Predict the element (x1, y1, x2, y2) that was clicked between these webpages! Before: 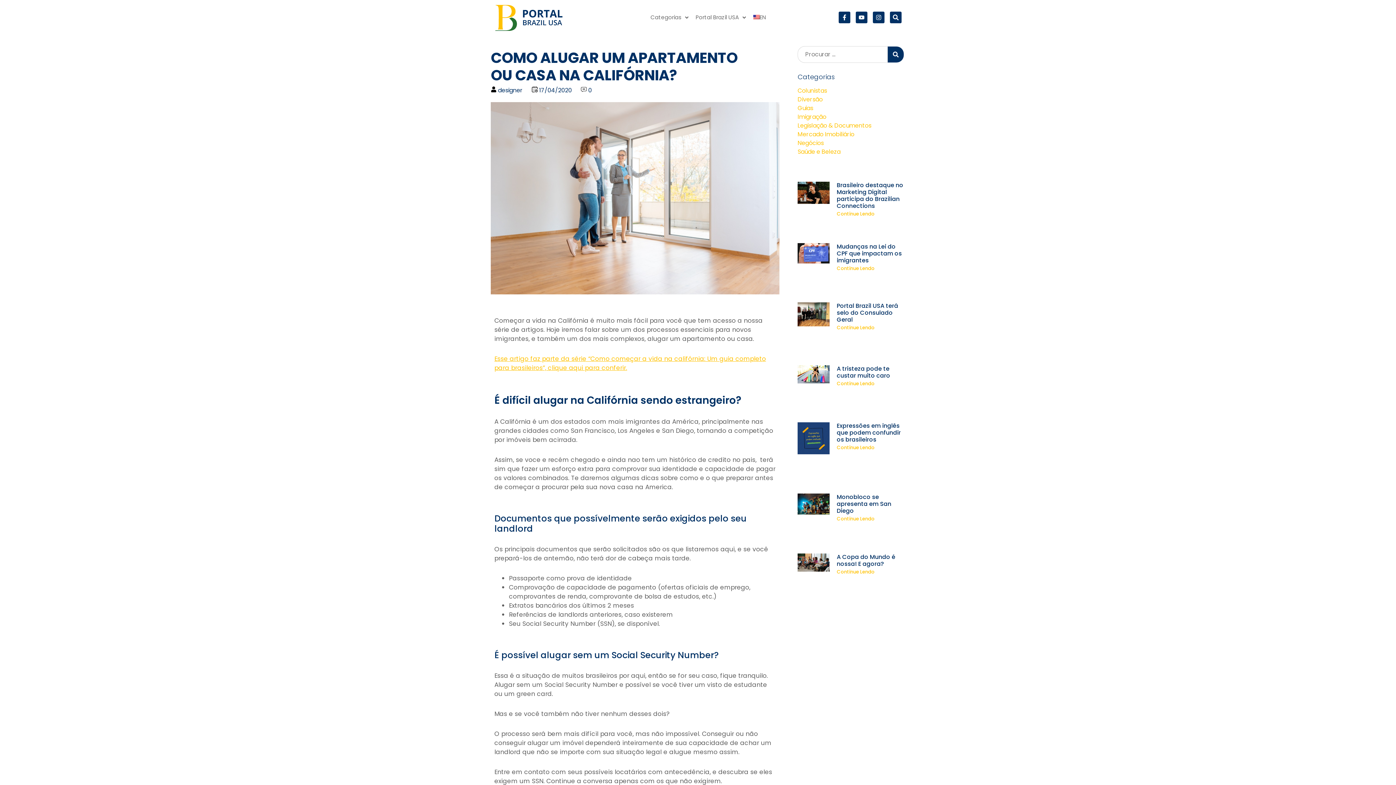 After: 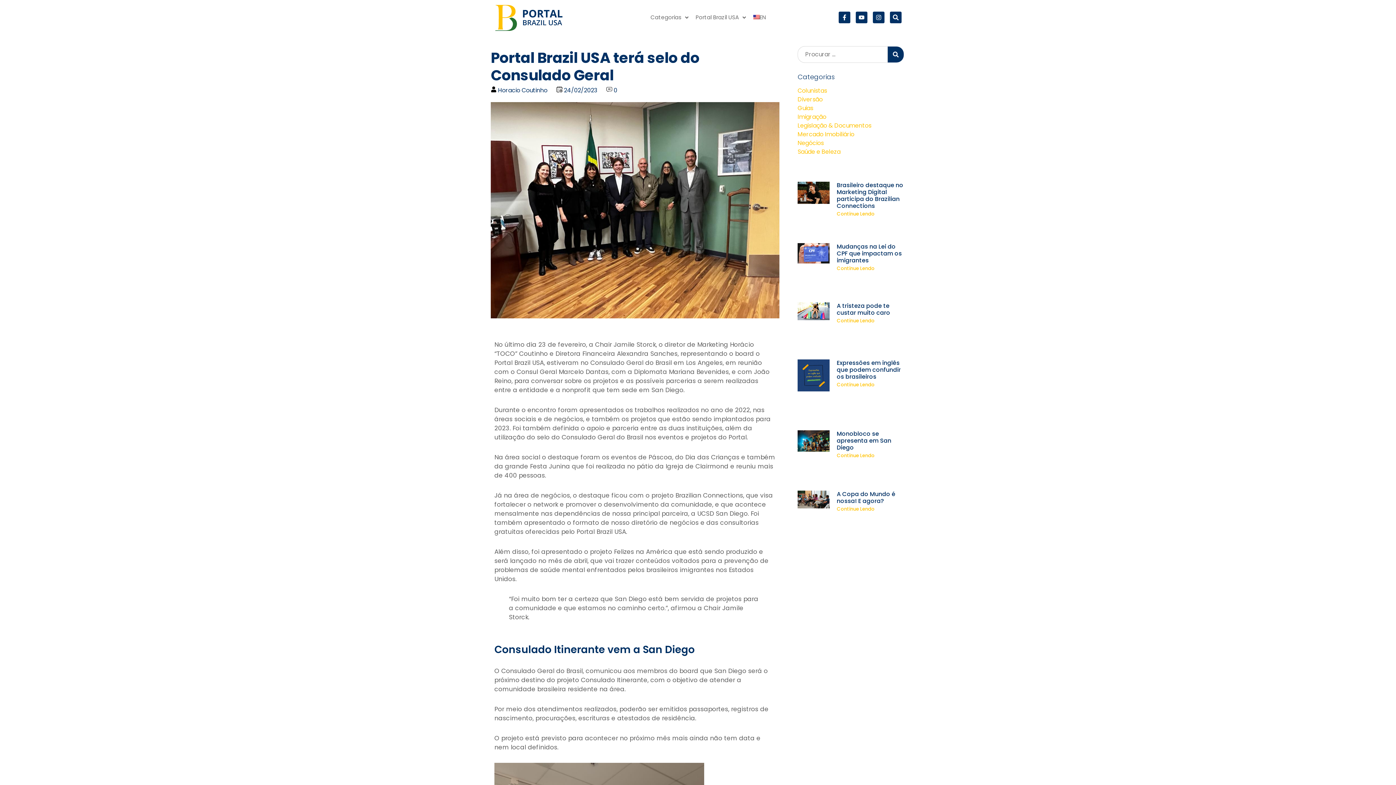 Action: bbox: (797, 302, 829, 358)